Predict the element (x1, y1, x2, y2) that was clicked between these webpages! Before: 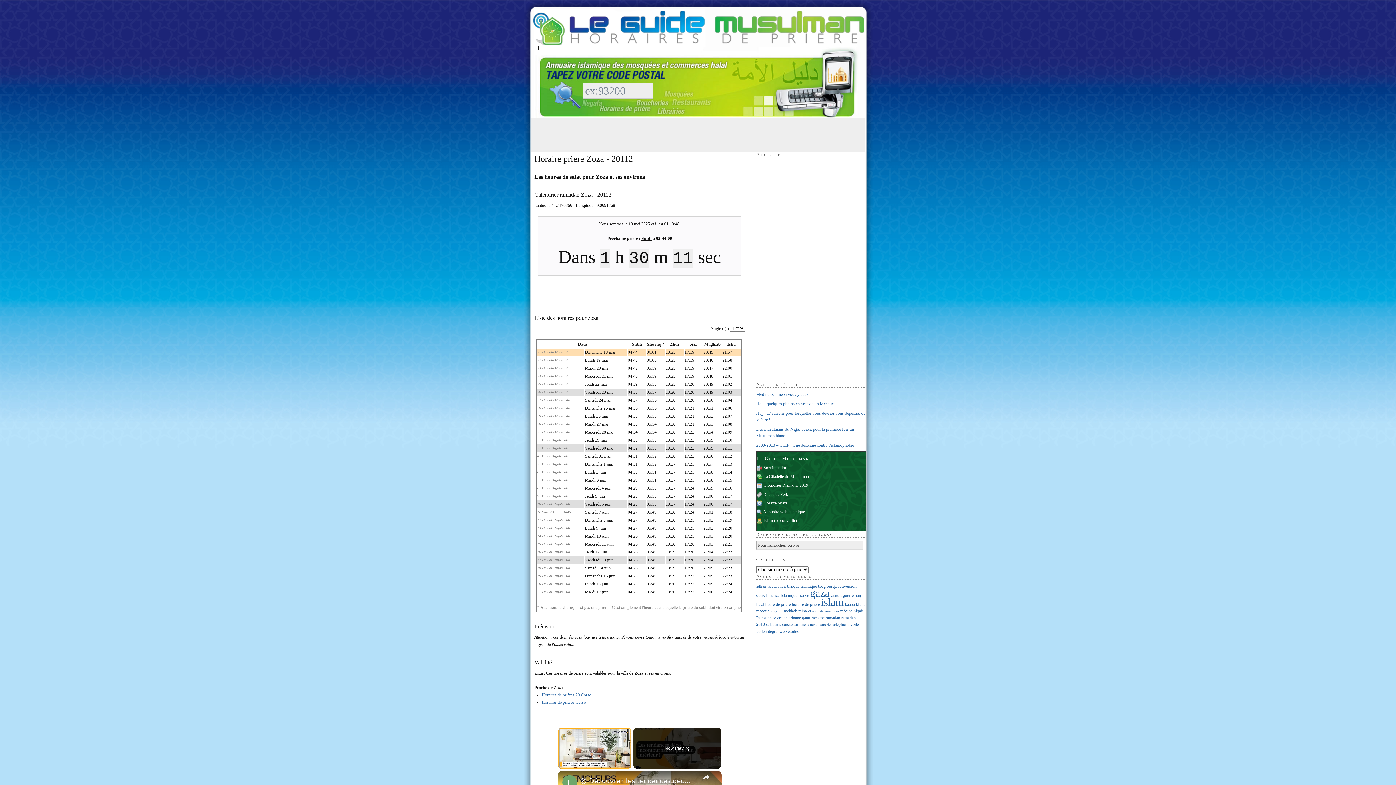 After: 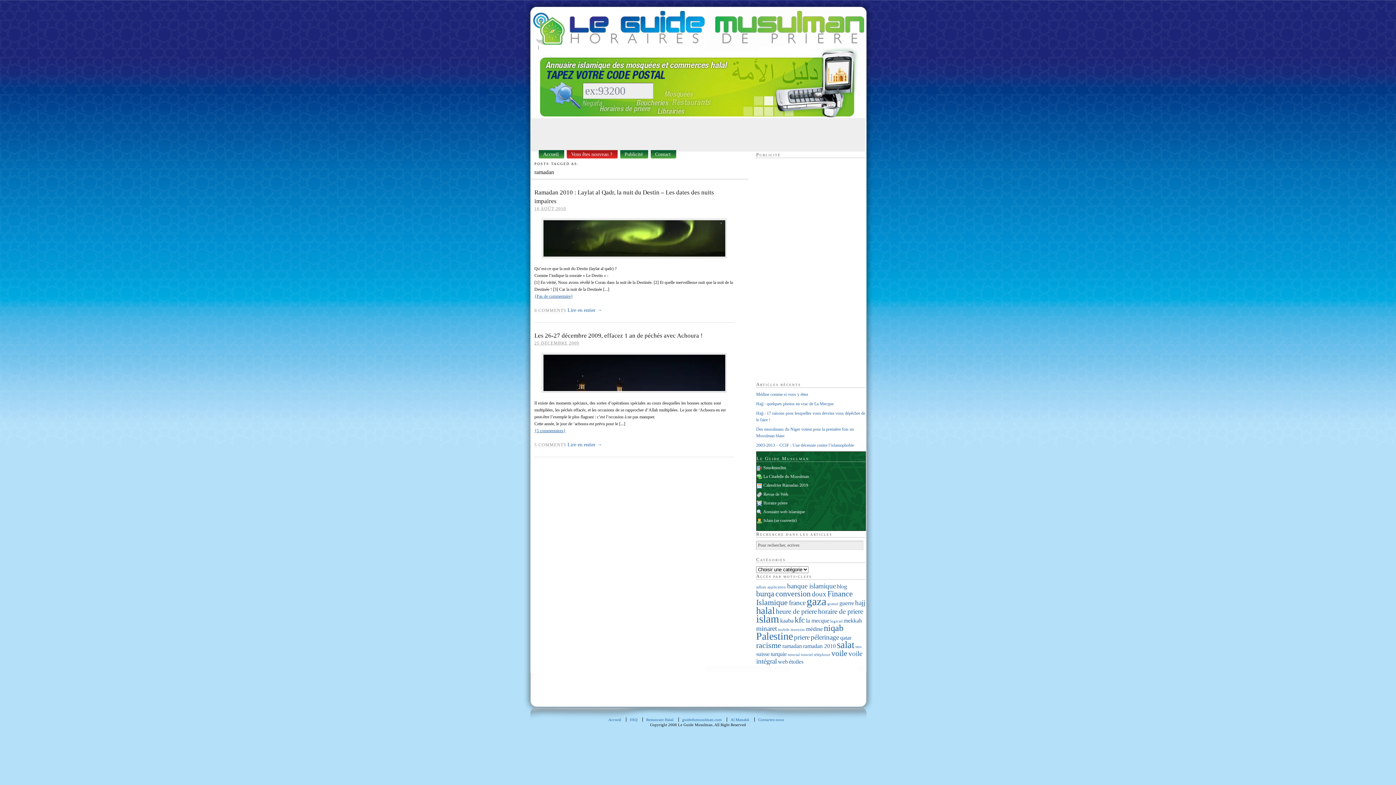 Action: label: ramadan bbox: (825, 615, 840, 620)